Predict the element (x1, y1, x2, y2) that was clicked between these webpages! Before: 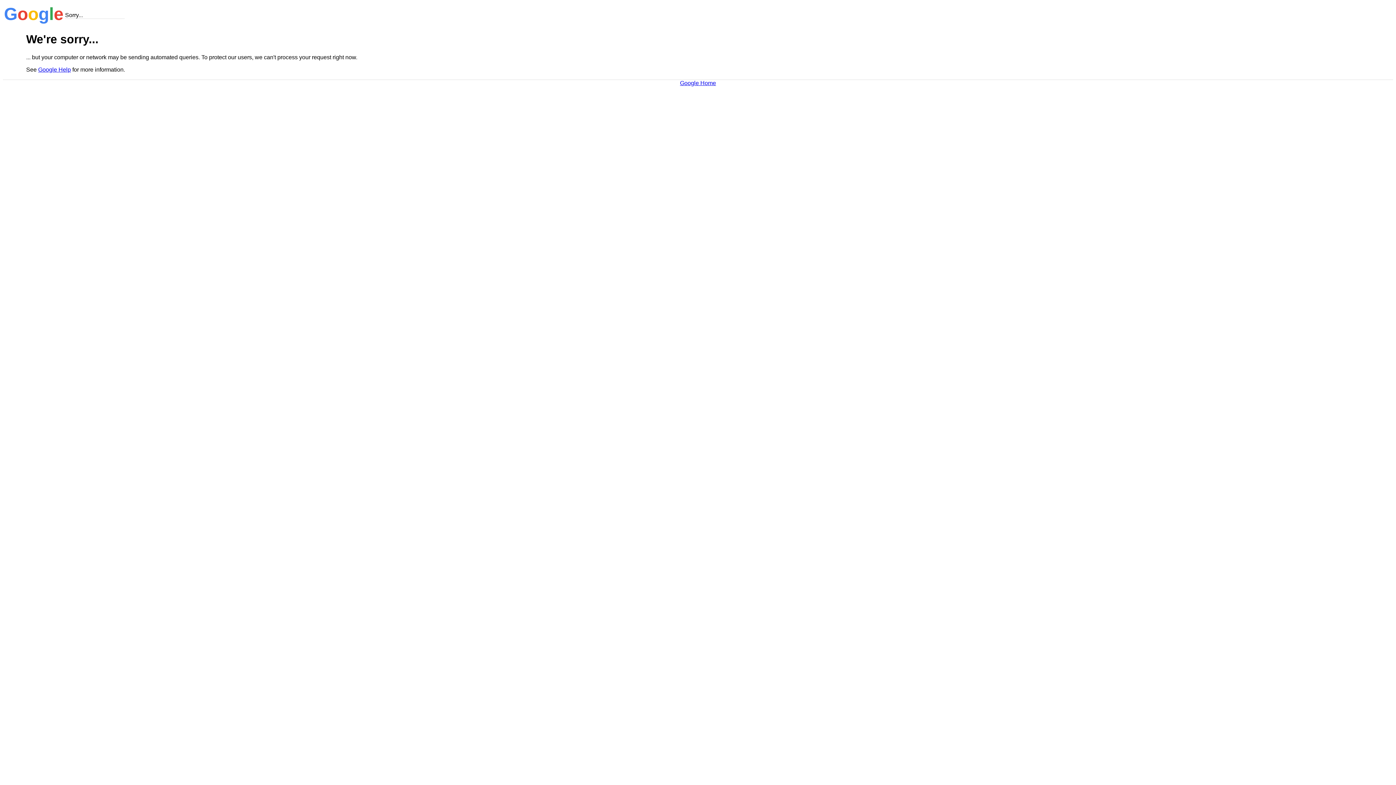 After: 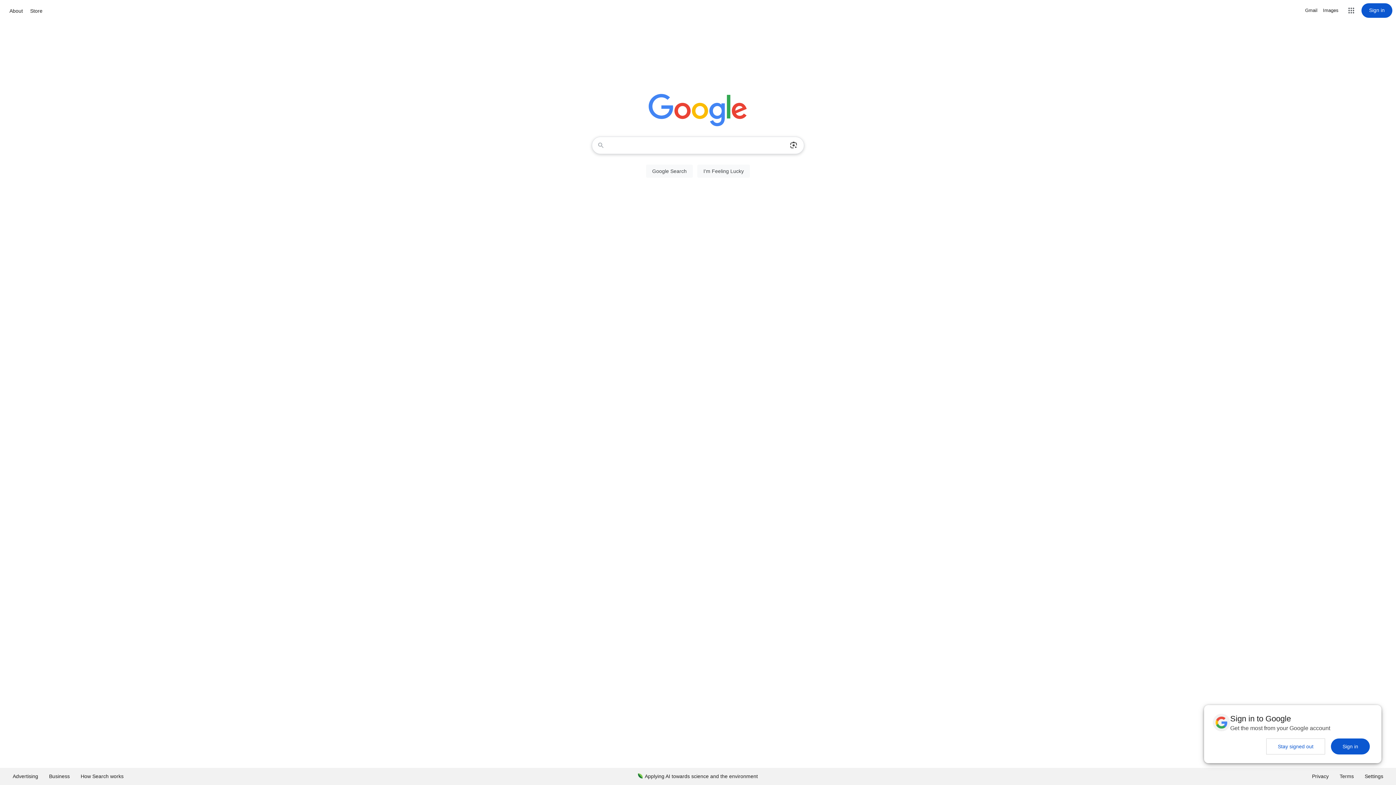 Action: label: Google Home bbox: (680, 79, 716, 86)